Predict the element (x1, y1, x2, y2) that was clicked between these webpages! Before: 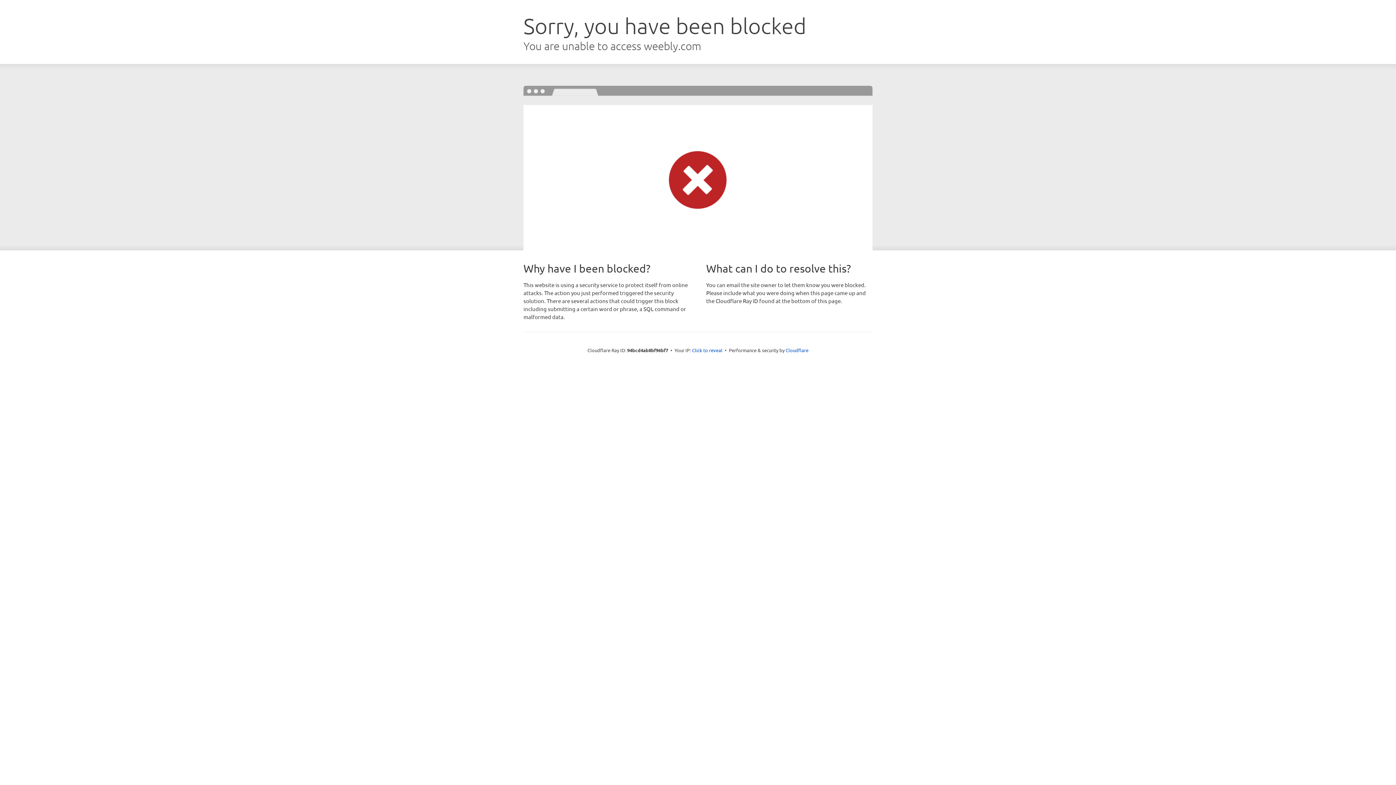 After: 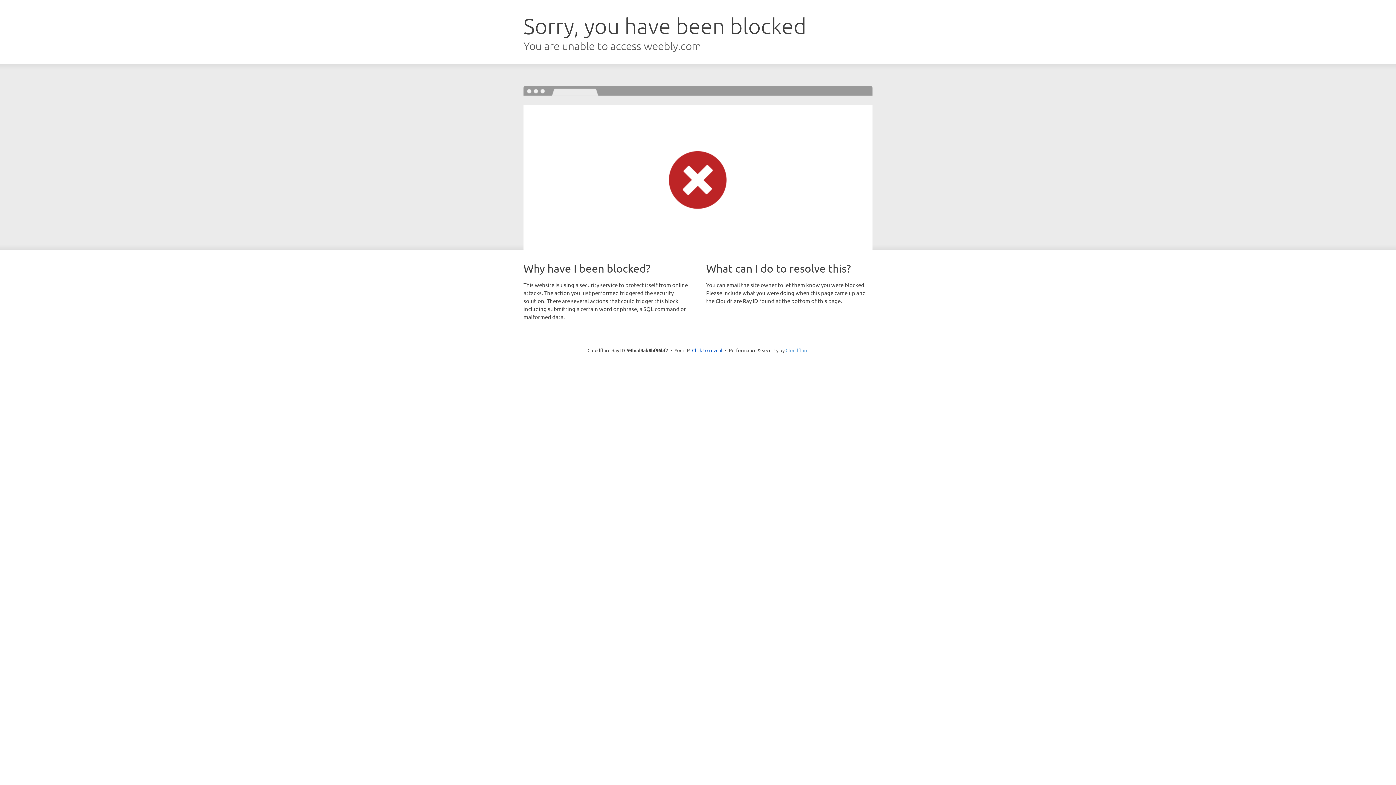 Action: label: Cloudflare bbox: (785, 347, 808, 353)